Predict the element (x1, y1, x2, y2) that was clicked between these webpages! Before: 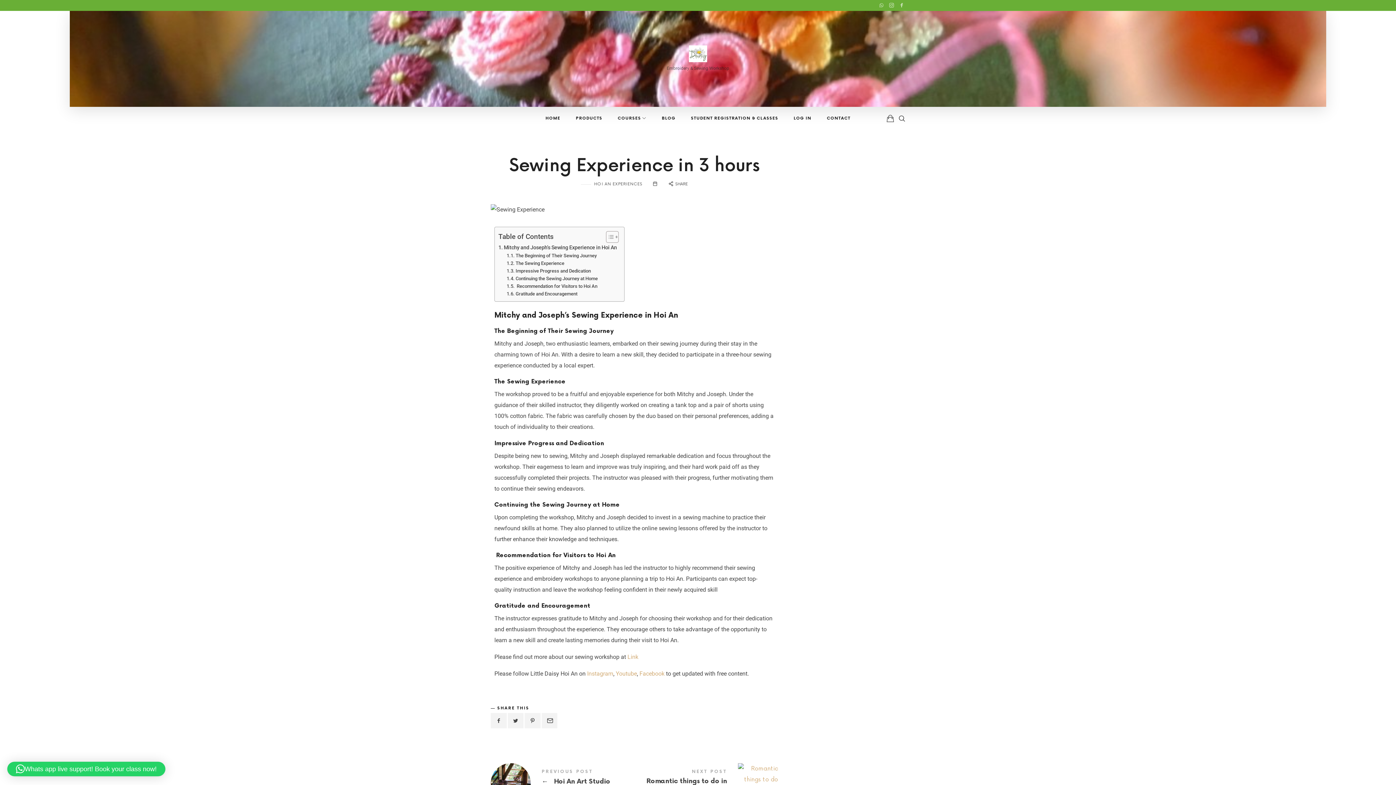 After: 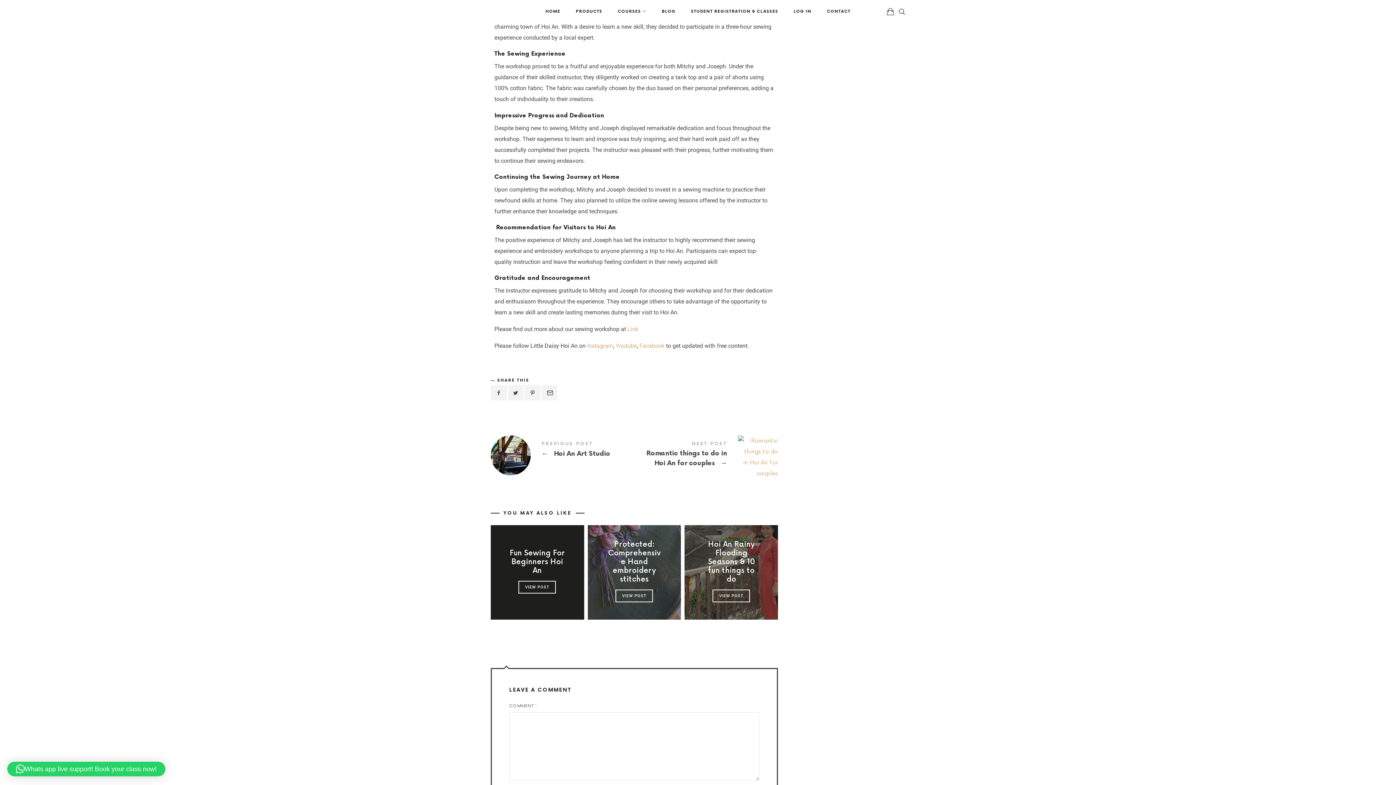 Action: label: The Beginning of Their Sewing Journey bbox: (506, 252, 596, 259)